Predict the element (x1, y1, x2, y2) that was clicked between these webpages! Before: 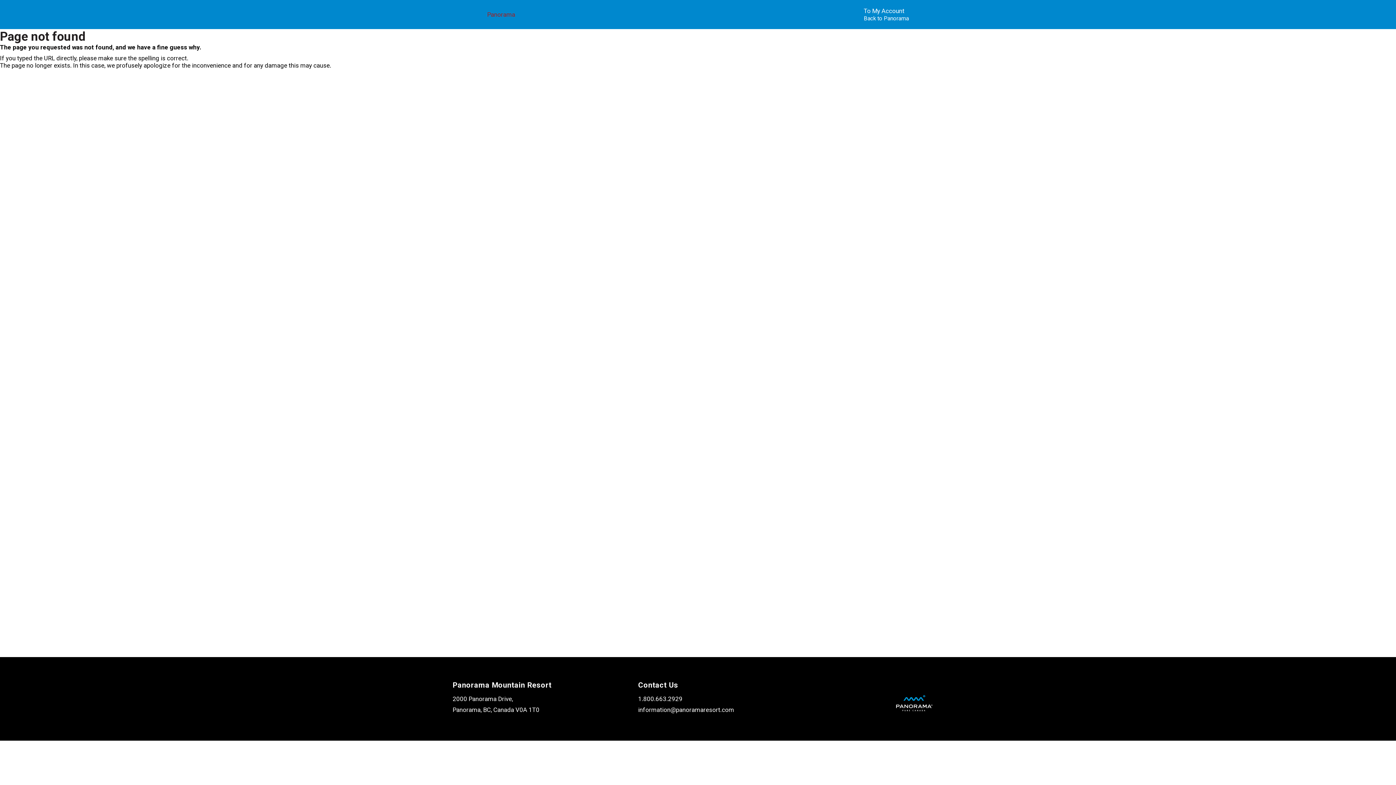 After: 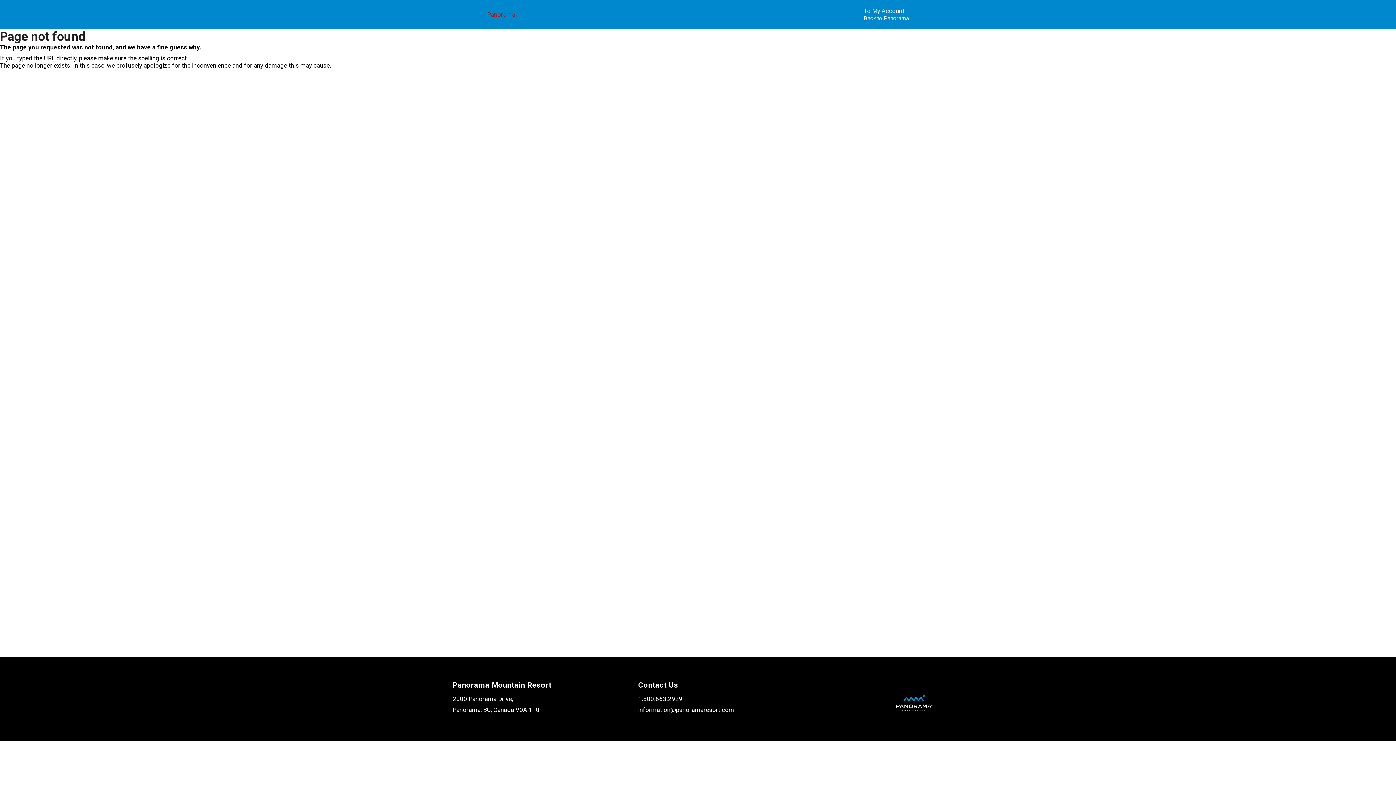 Action: label: 1.800.663.2929 bbox: (638, 695, 682, 704)